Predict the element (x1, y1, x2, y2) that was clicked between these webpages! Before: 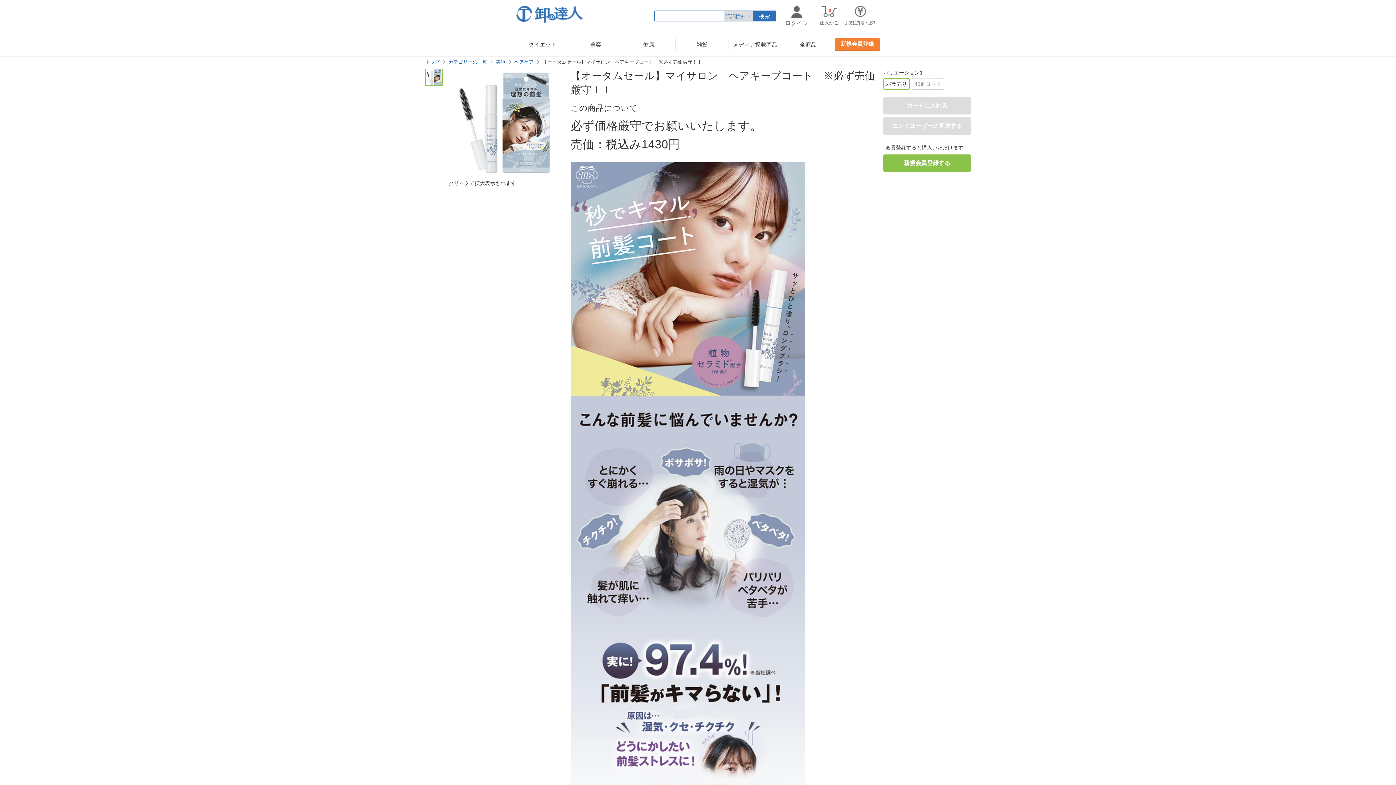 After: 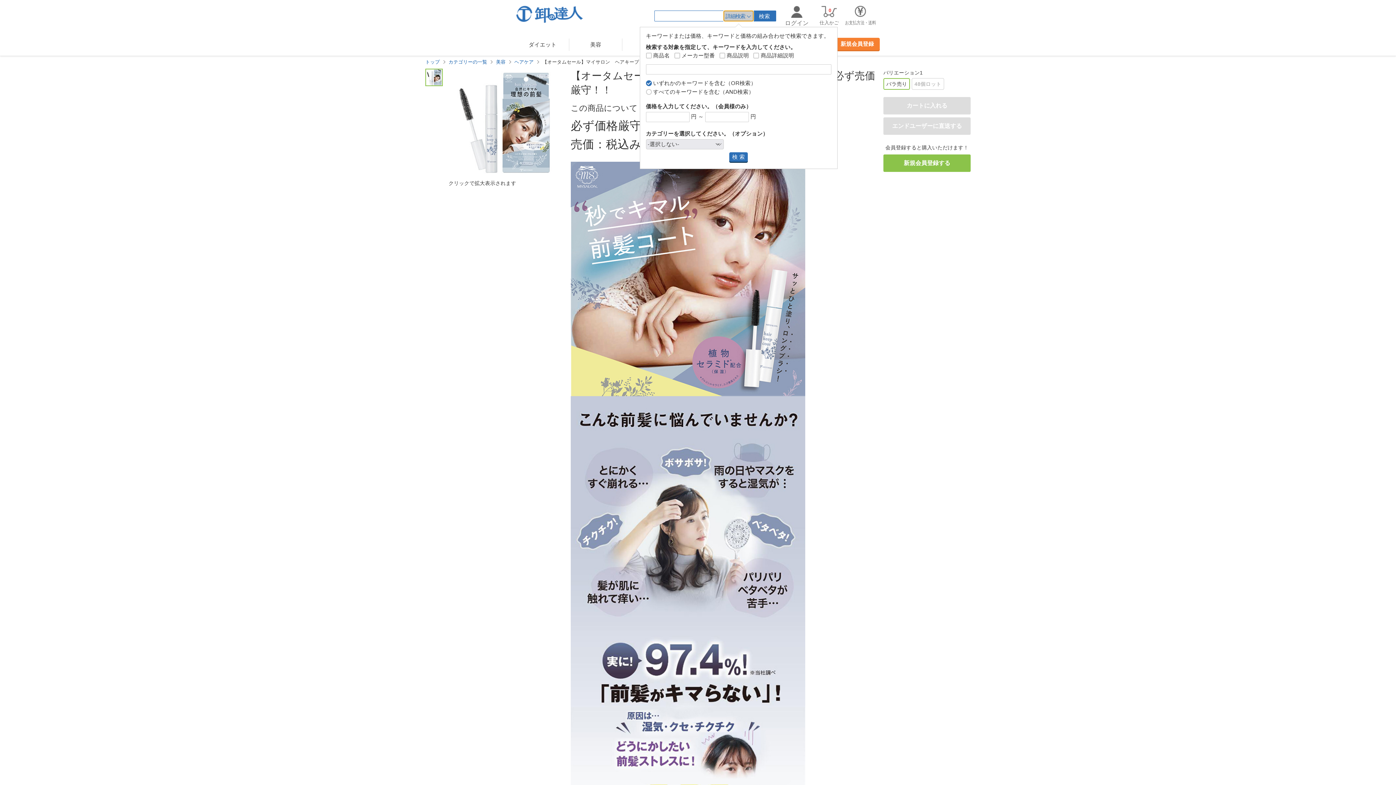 Action: bbox: (723, 10, 753, 21) label: 詳細検索